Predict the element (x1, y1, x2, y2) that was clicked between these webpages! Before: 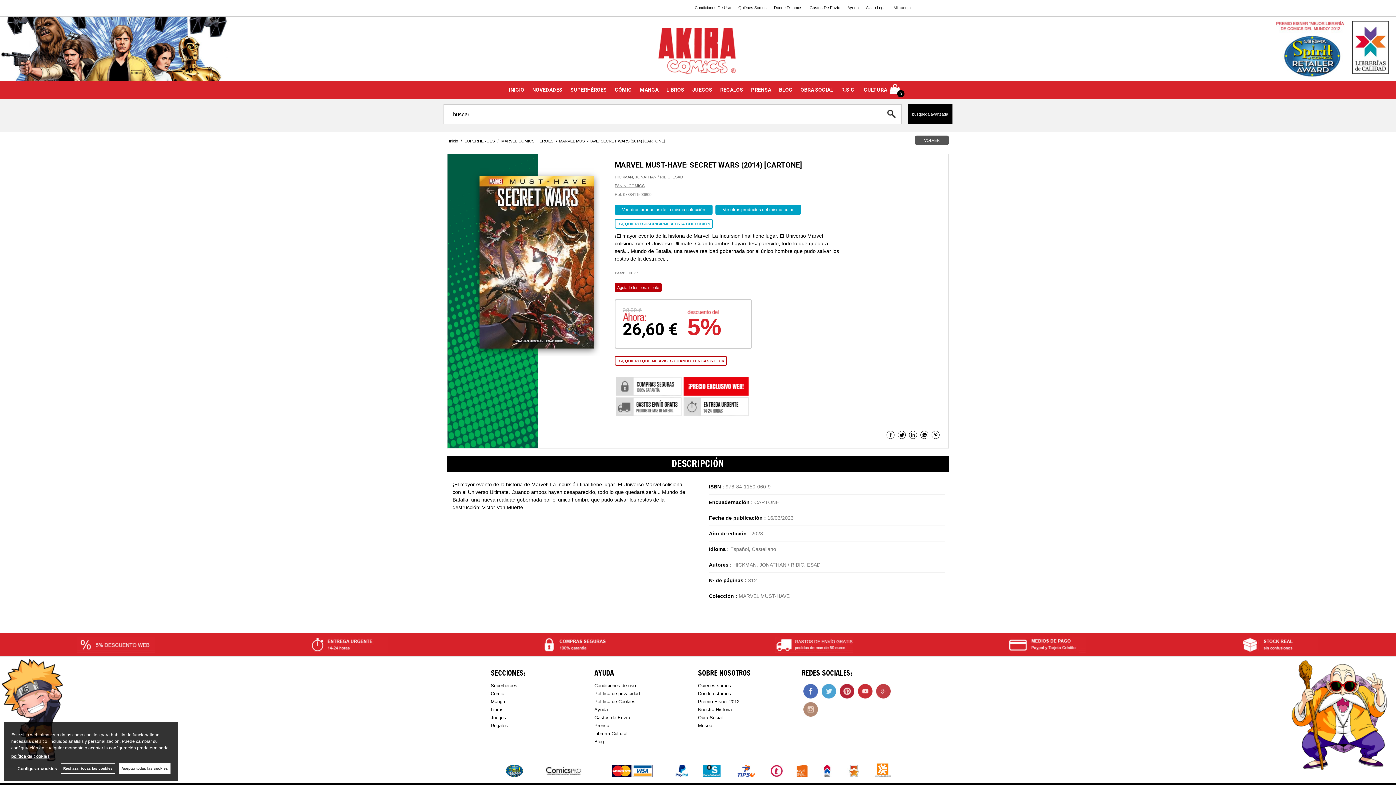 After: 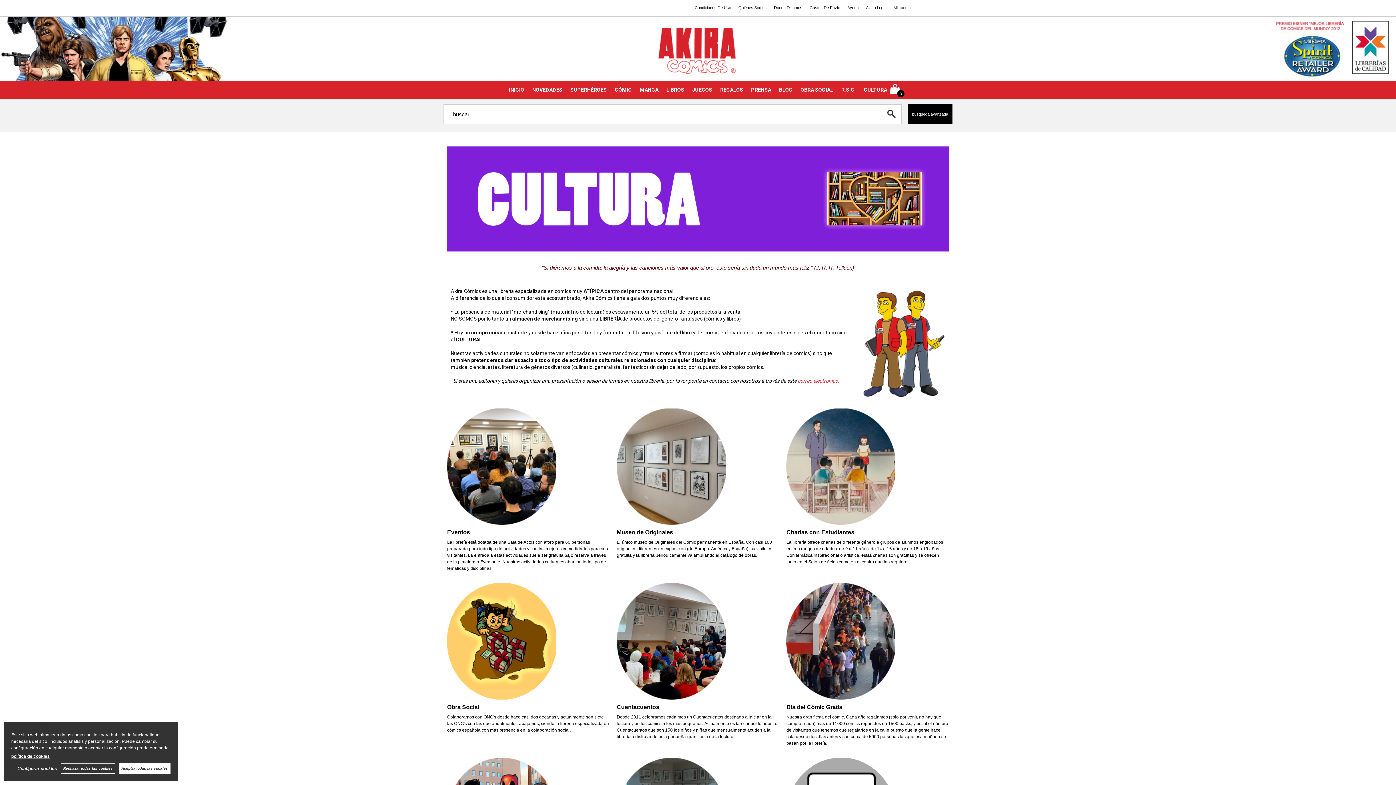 Action: label: Librería Cultural bbox: (594, 731, 627, 736)